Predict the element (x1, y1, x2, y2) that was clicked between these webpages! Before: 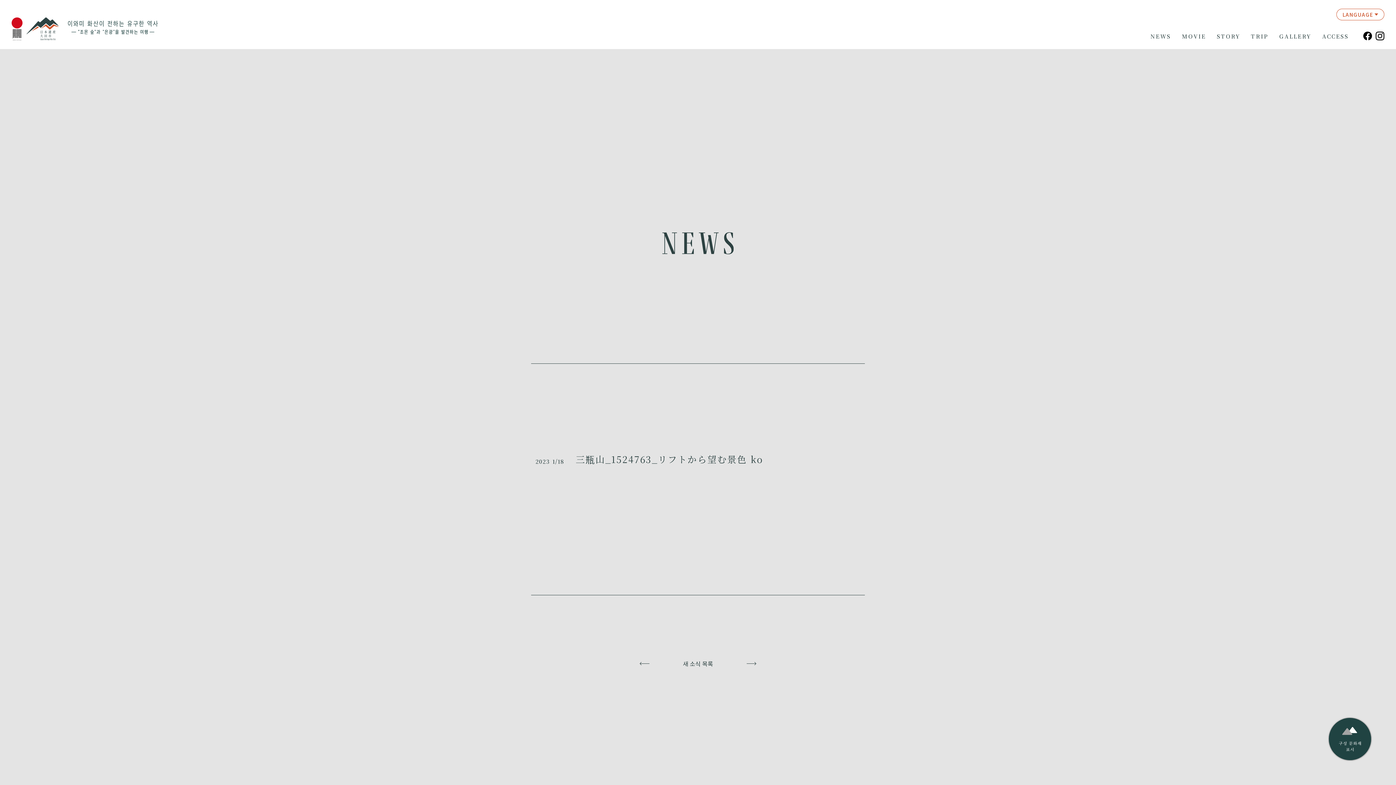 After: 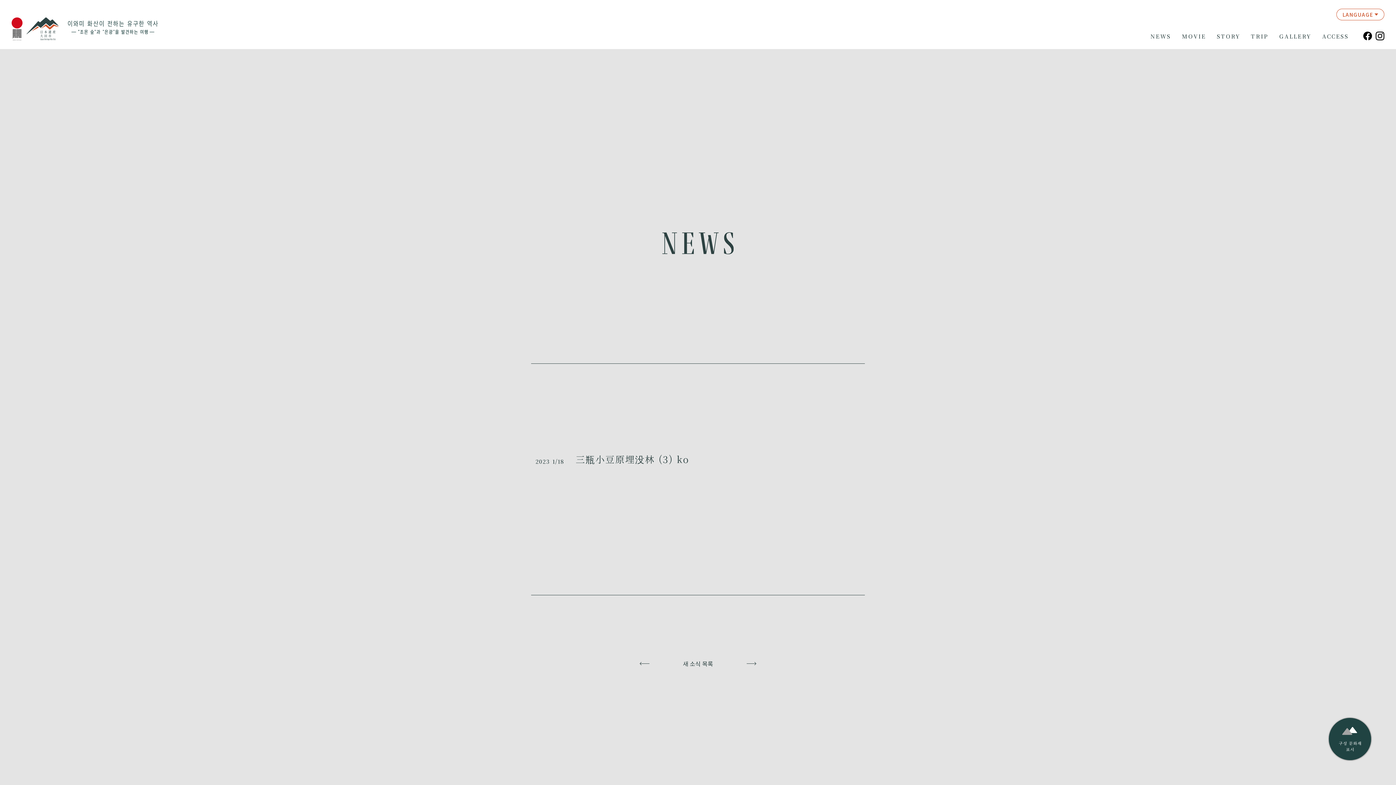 Action: label: 다음 bbox: (746, 661, 756, 666)